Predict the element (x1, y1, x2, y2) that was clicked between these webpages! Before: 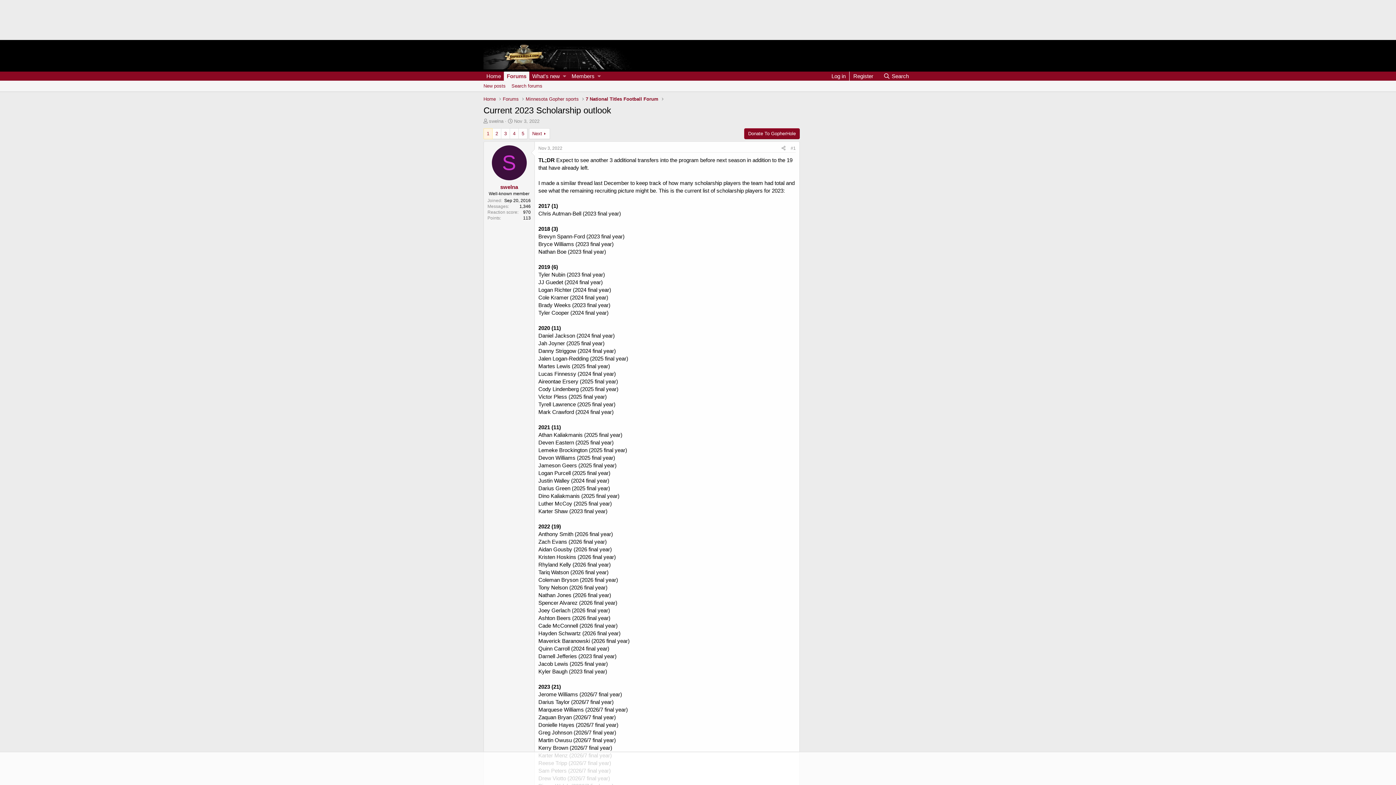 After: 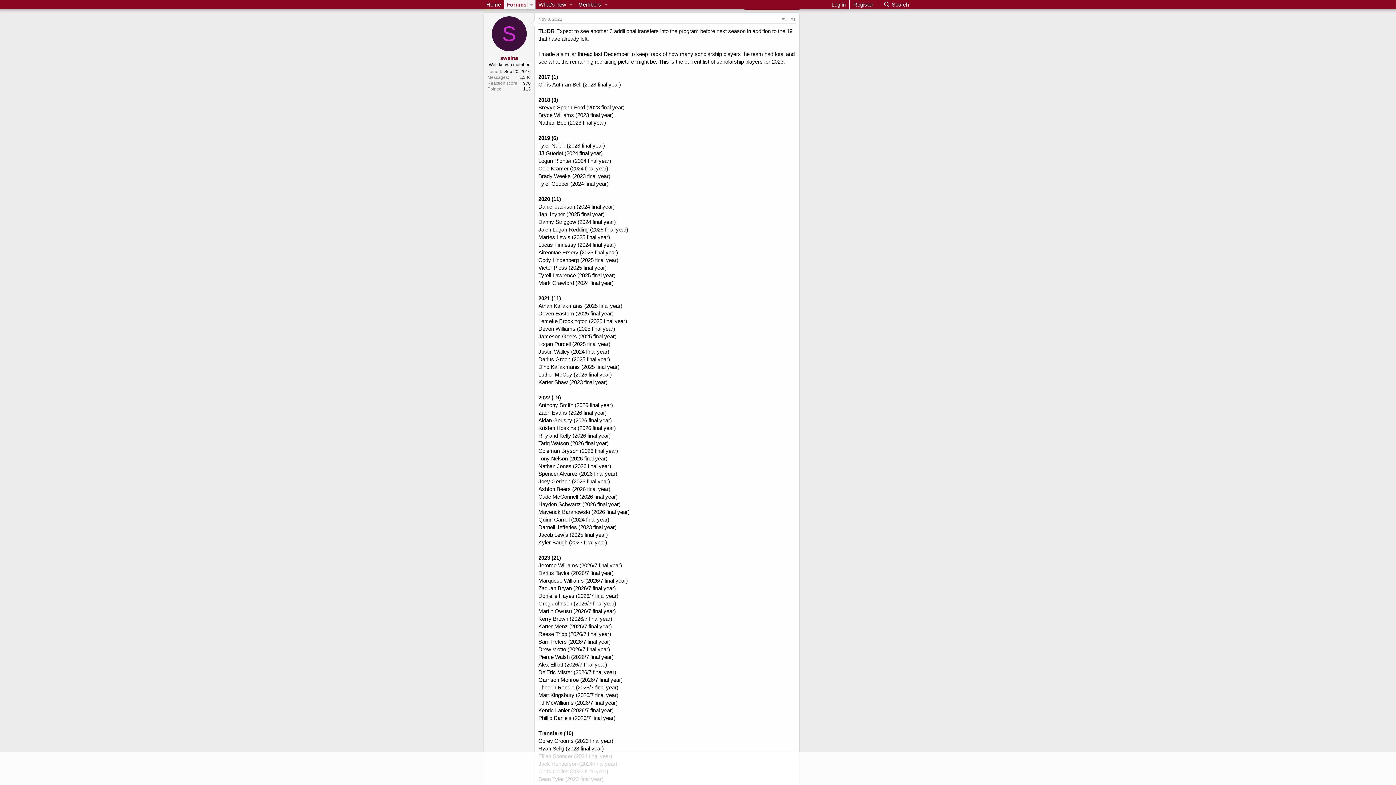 Action: bbox: (538, 145, 562, 150) label: Nov 3, 2022